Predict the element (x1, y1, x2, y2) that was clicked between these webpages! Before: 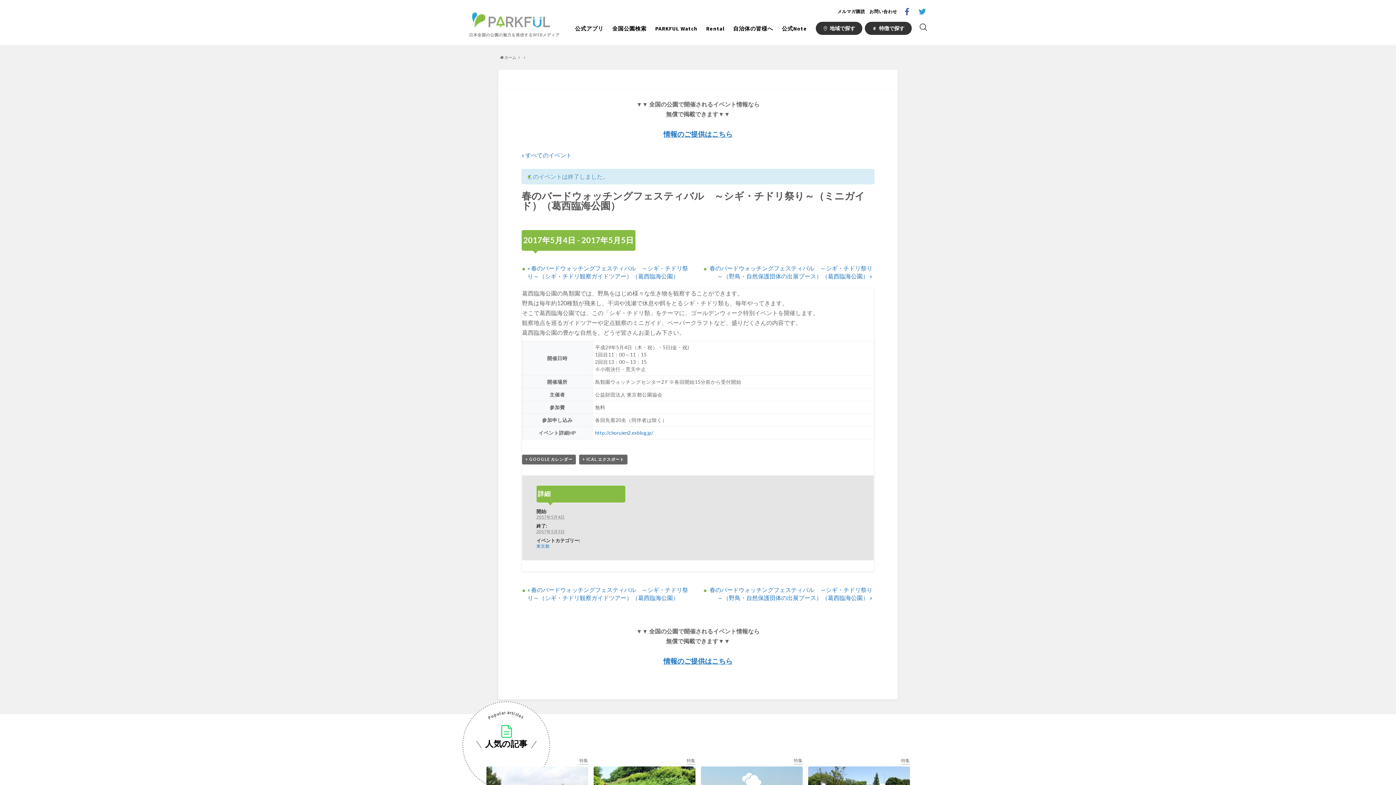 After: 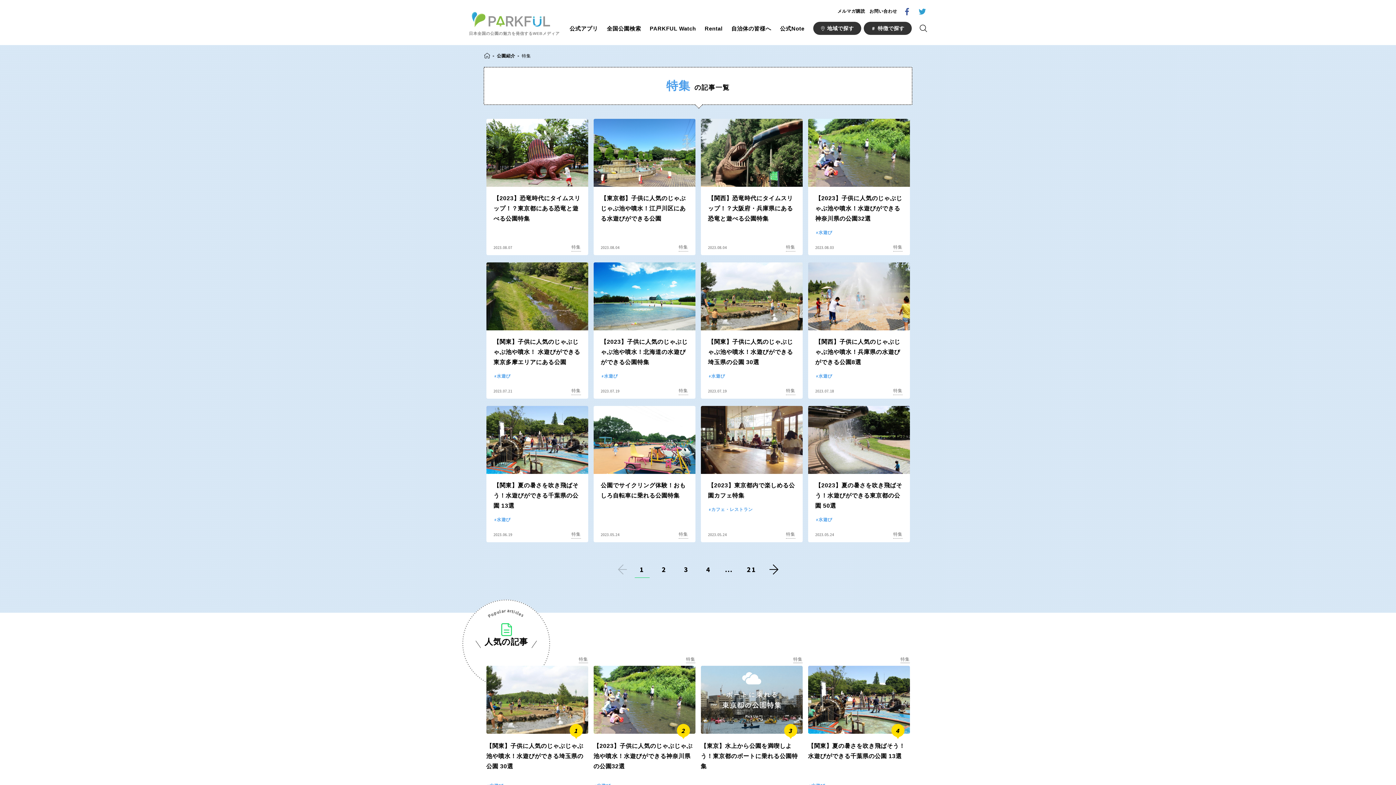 Action: bbox: (579, 758, 588, 763) label: 特集